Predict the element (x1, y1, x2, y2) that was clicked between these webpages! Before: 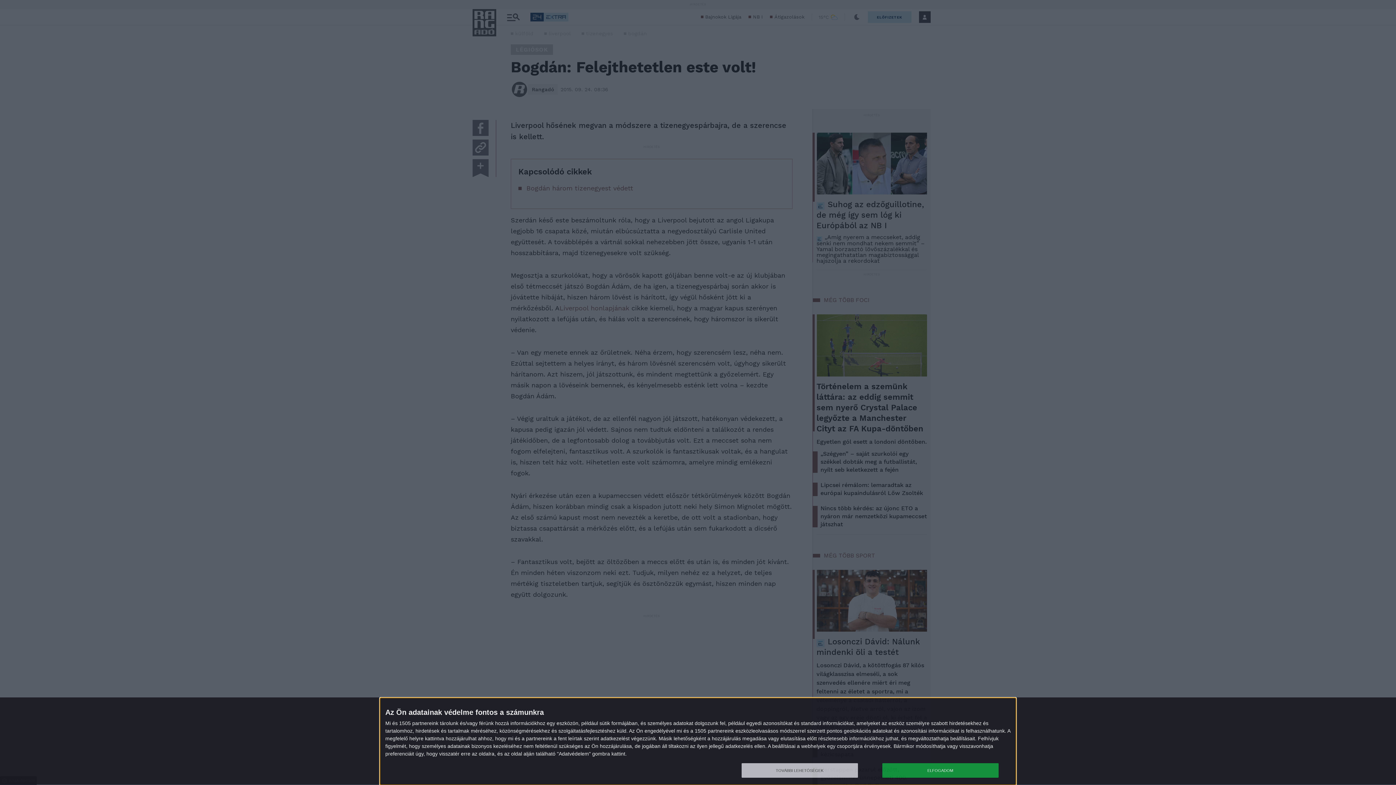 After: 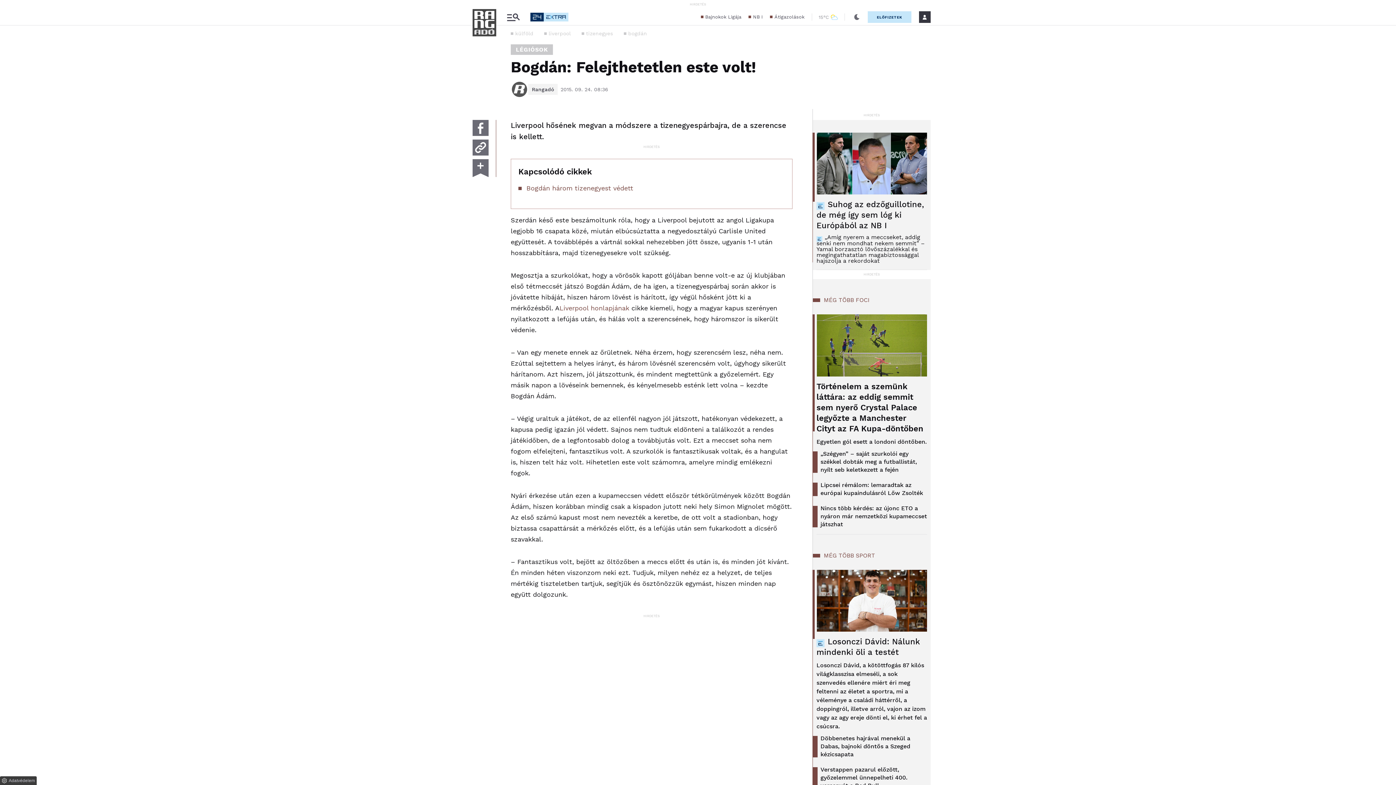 Action: bbox: (882, 763, 998, 778) label: ELFOGADOM